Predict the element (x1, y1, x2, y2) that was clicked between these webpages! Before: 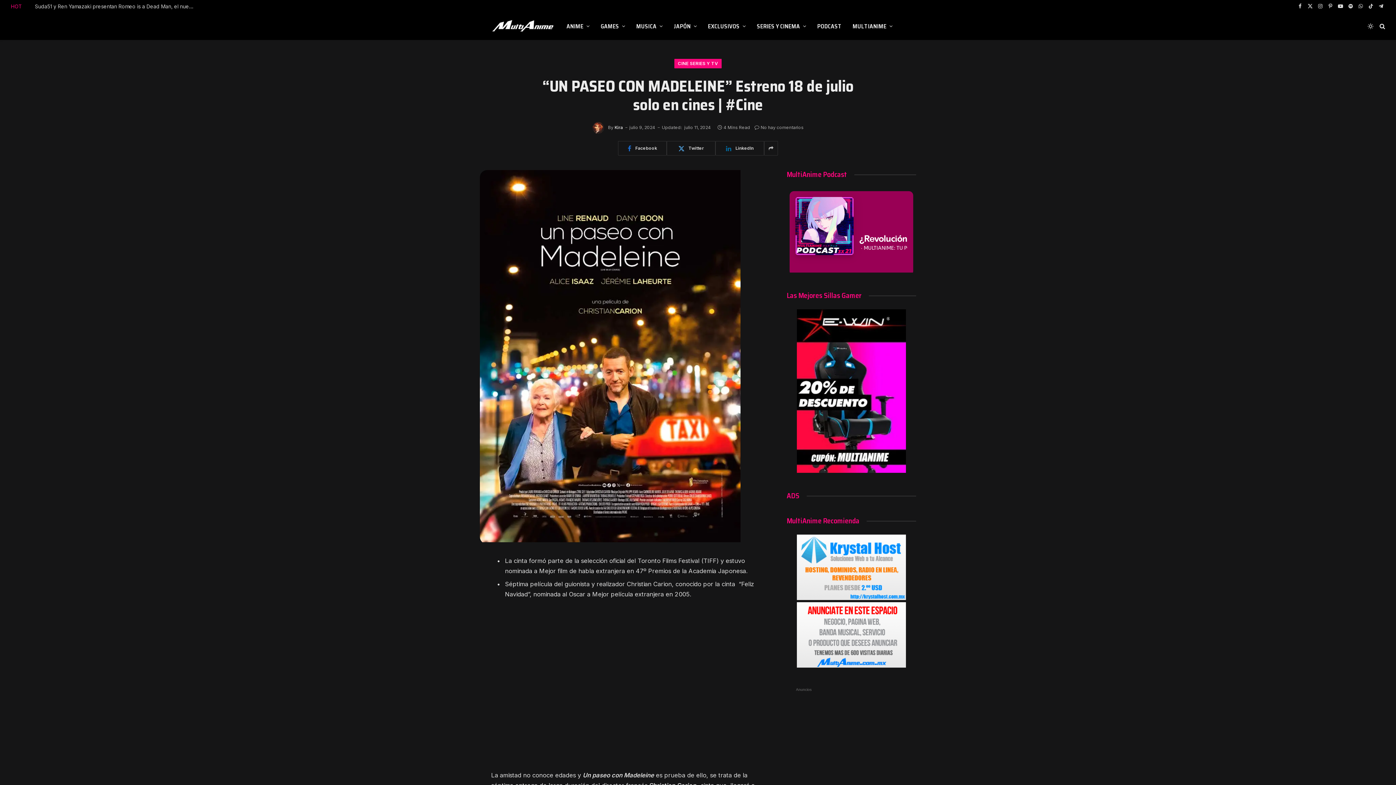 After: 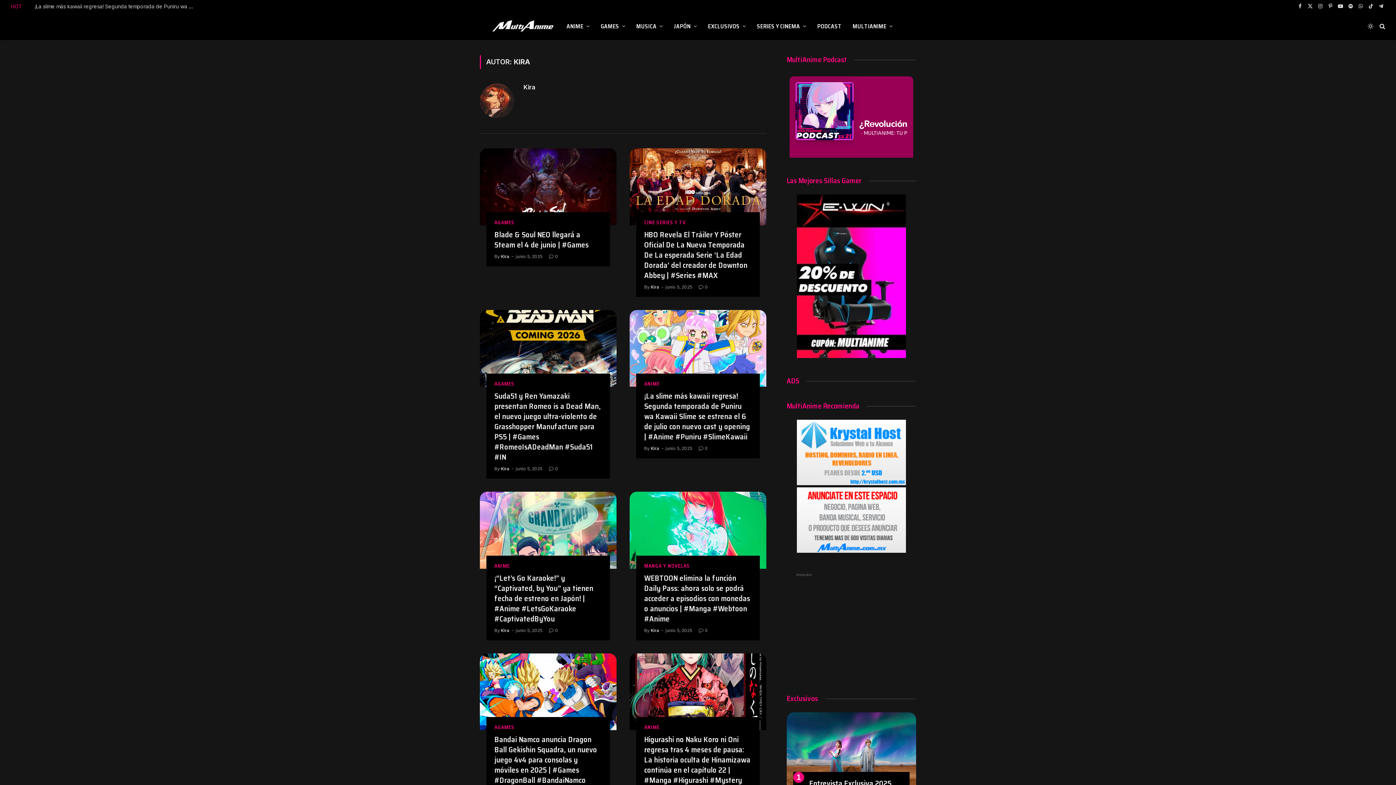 Action: label: Kira bbox: (614, 124, 623, 130)